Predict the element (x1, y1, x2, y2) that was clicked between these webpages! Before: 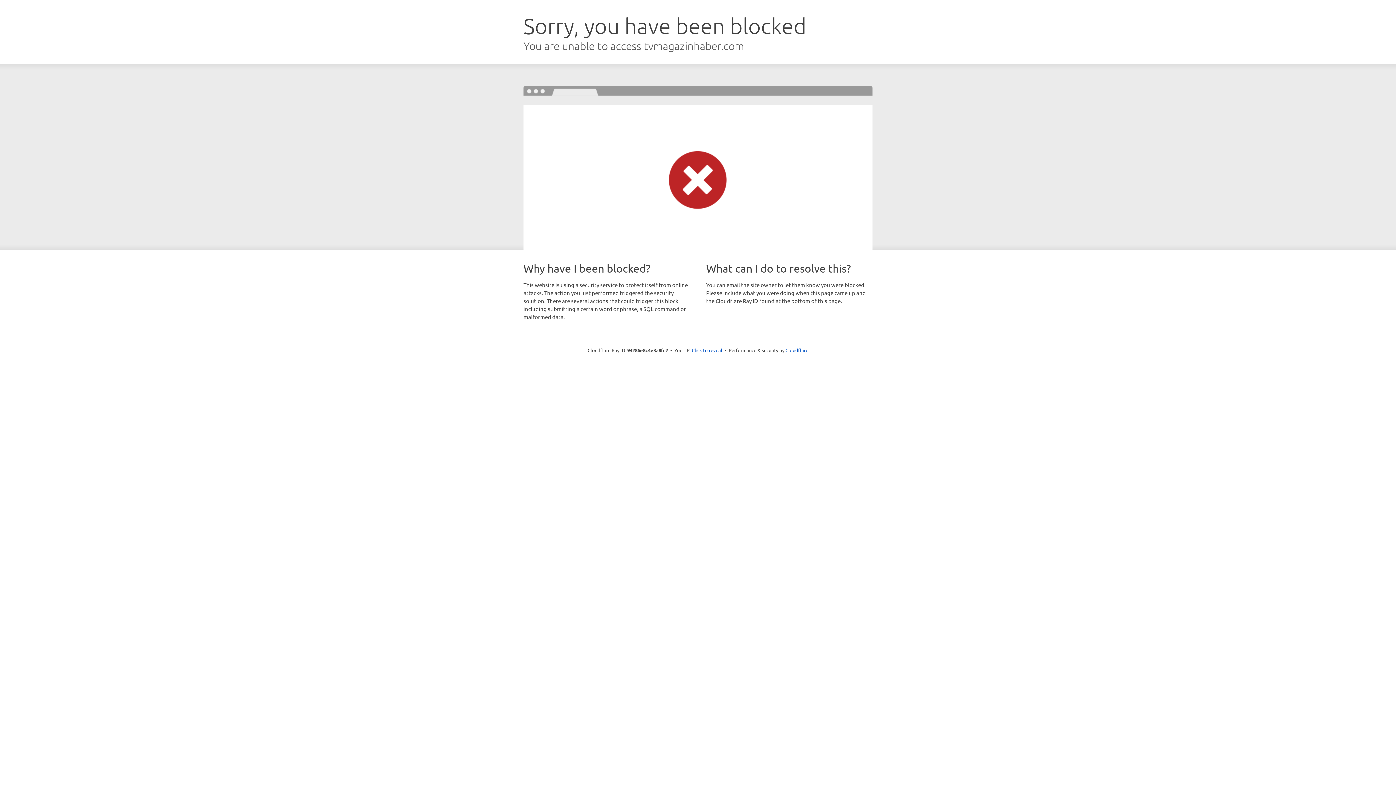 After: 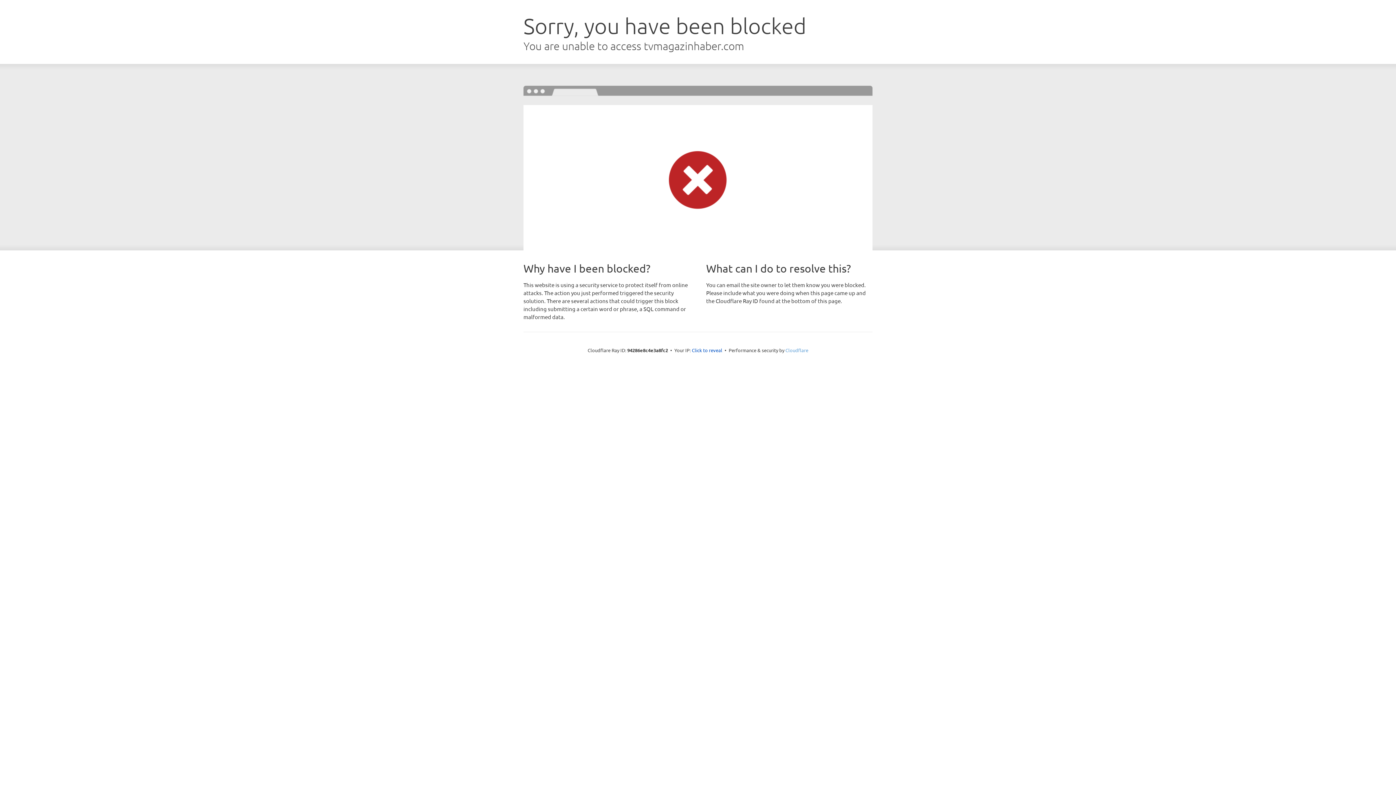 Action: label: Cloudflare bbox: (785, 347, 808, 353)